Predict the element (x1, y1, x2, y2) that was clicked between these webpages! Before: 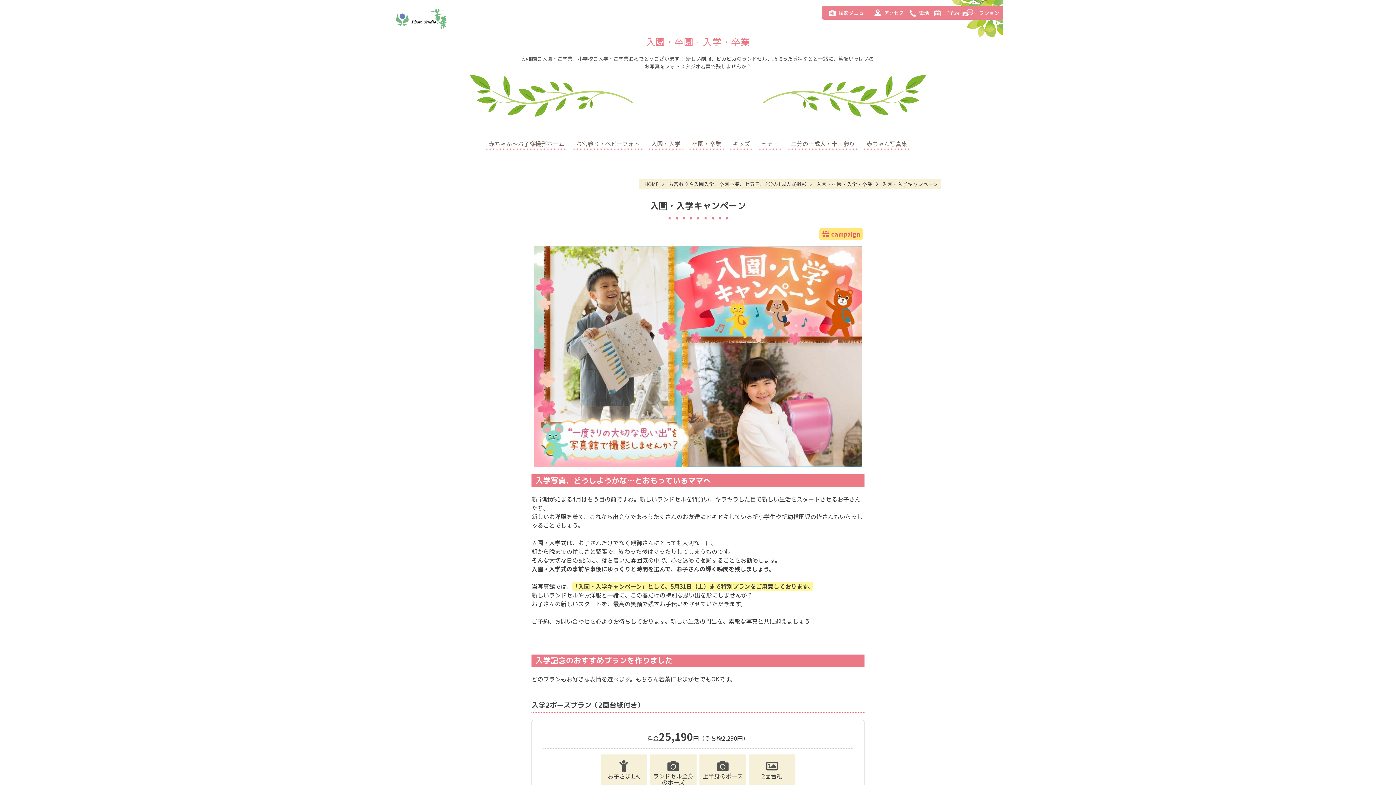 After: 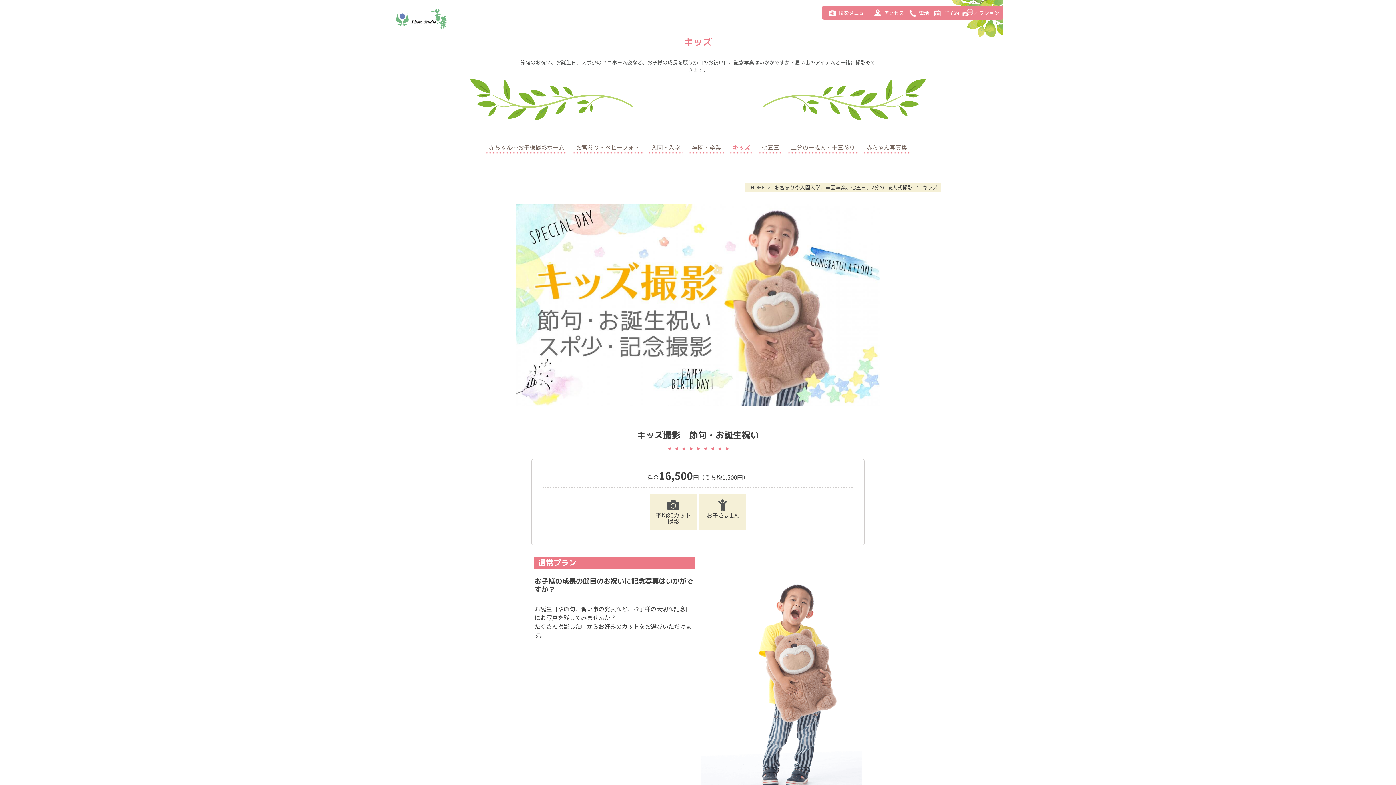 Action: bbox: (730, 134, 753, 150) label: キッズ